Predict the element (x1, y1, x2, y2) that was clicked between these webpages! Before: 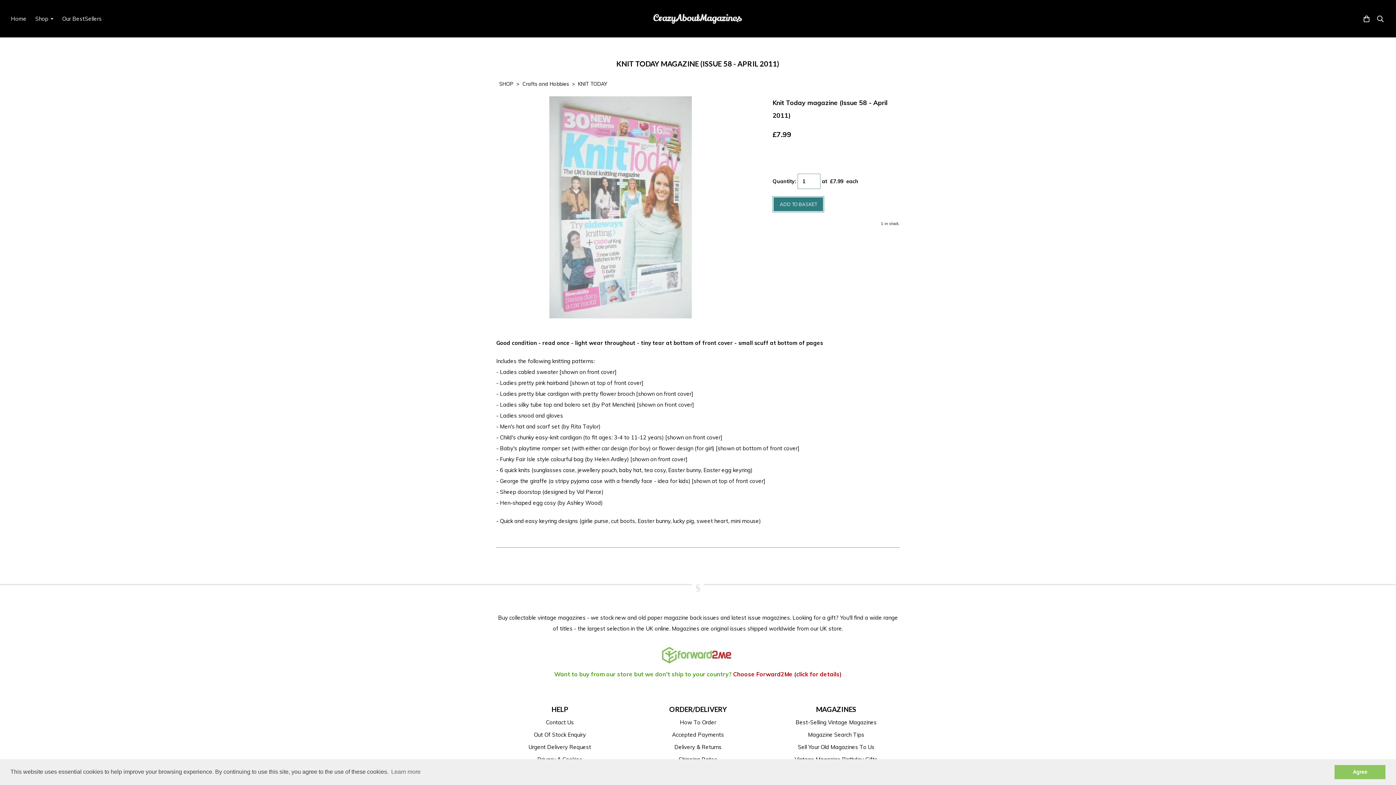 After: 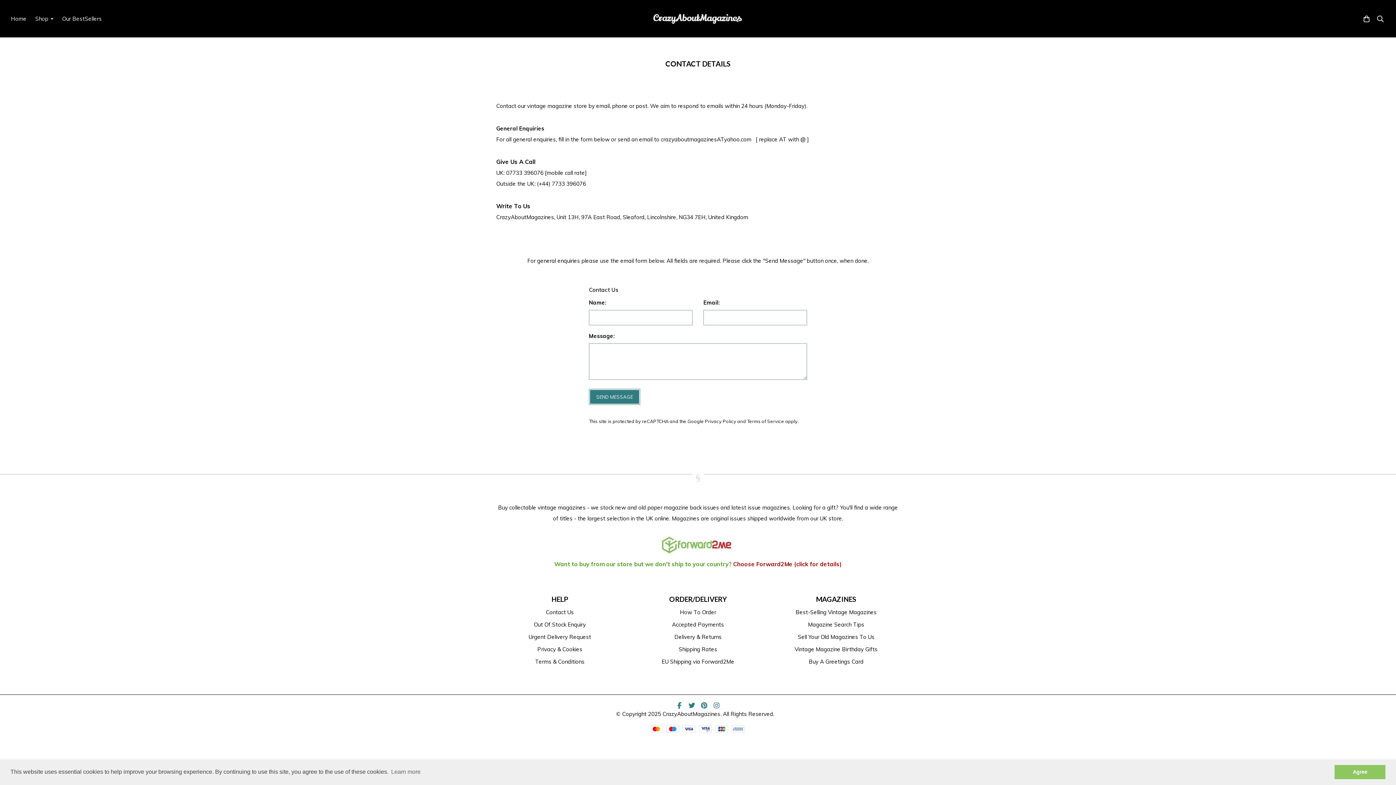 Action: label: Contact Us bbox: (546, 719, 574, 726)